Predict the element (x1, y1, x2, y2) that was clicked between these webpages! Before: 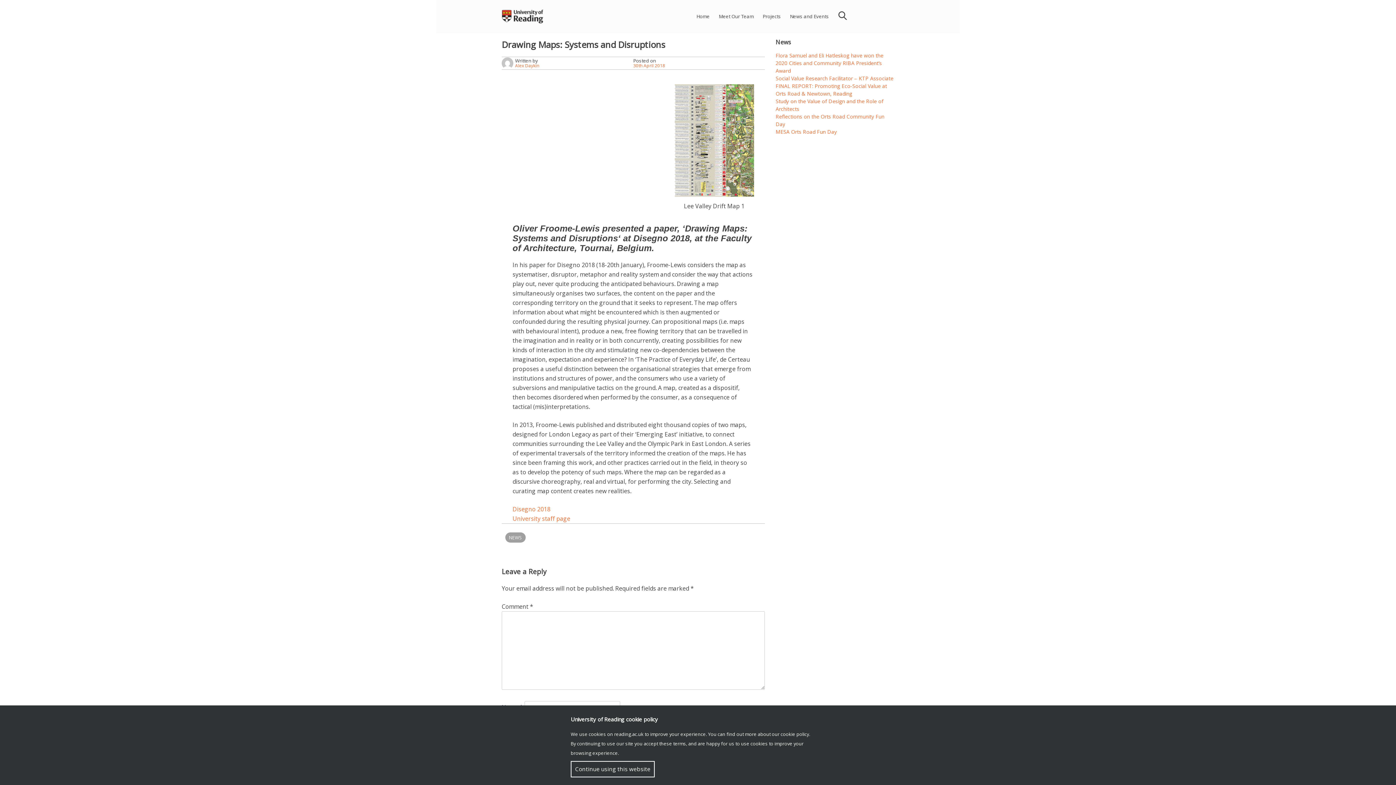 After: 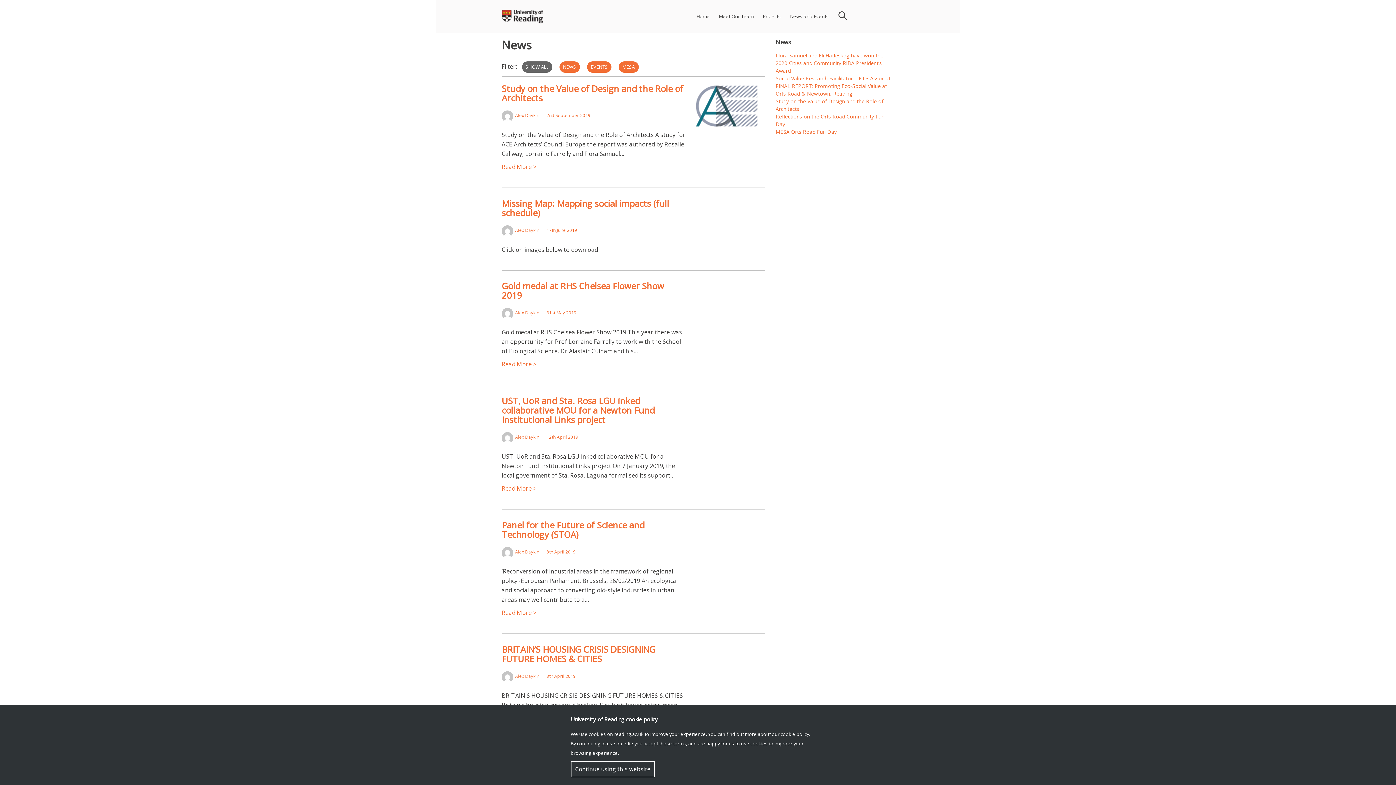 Action: label: NEWS bbox: (505, 532, 525, 542)